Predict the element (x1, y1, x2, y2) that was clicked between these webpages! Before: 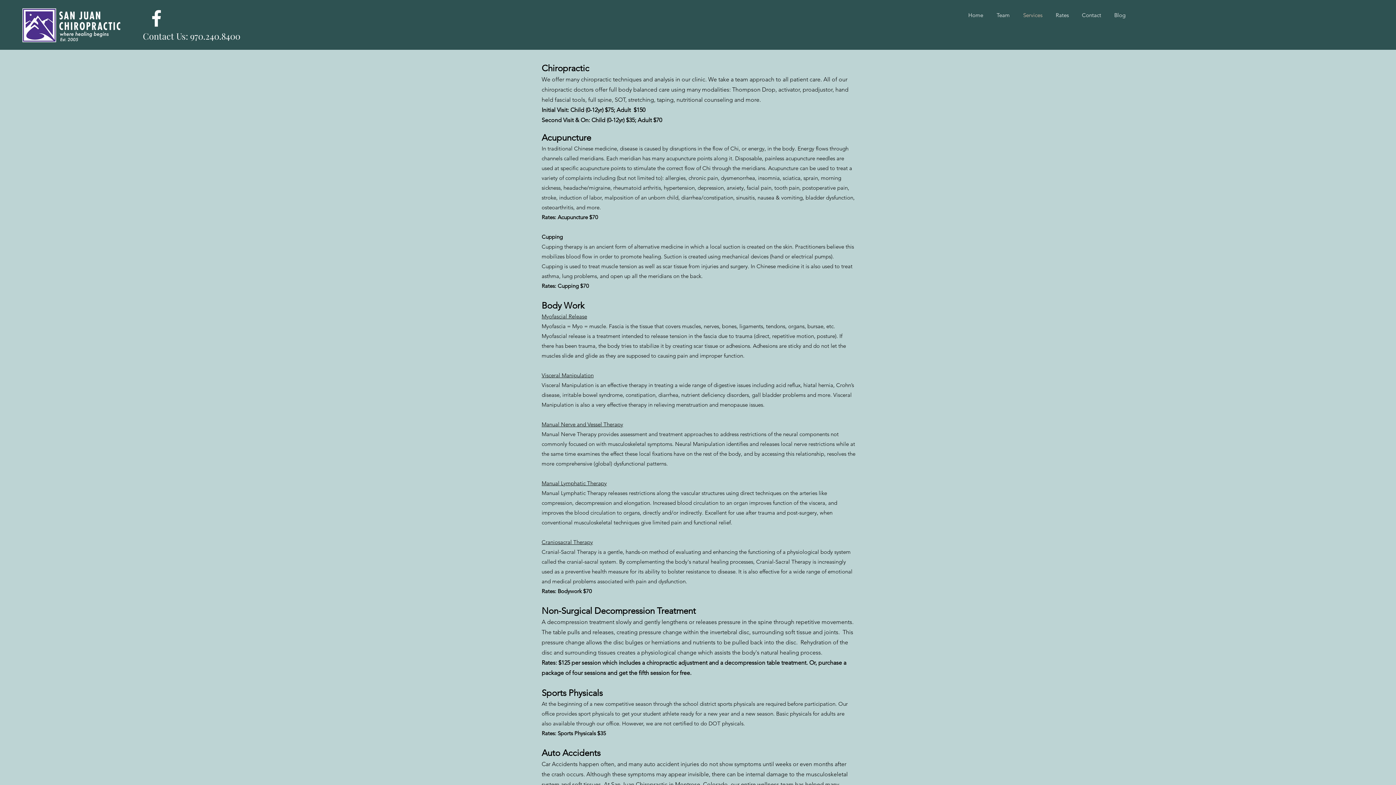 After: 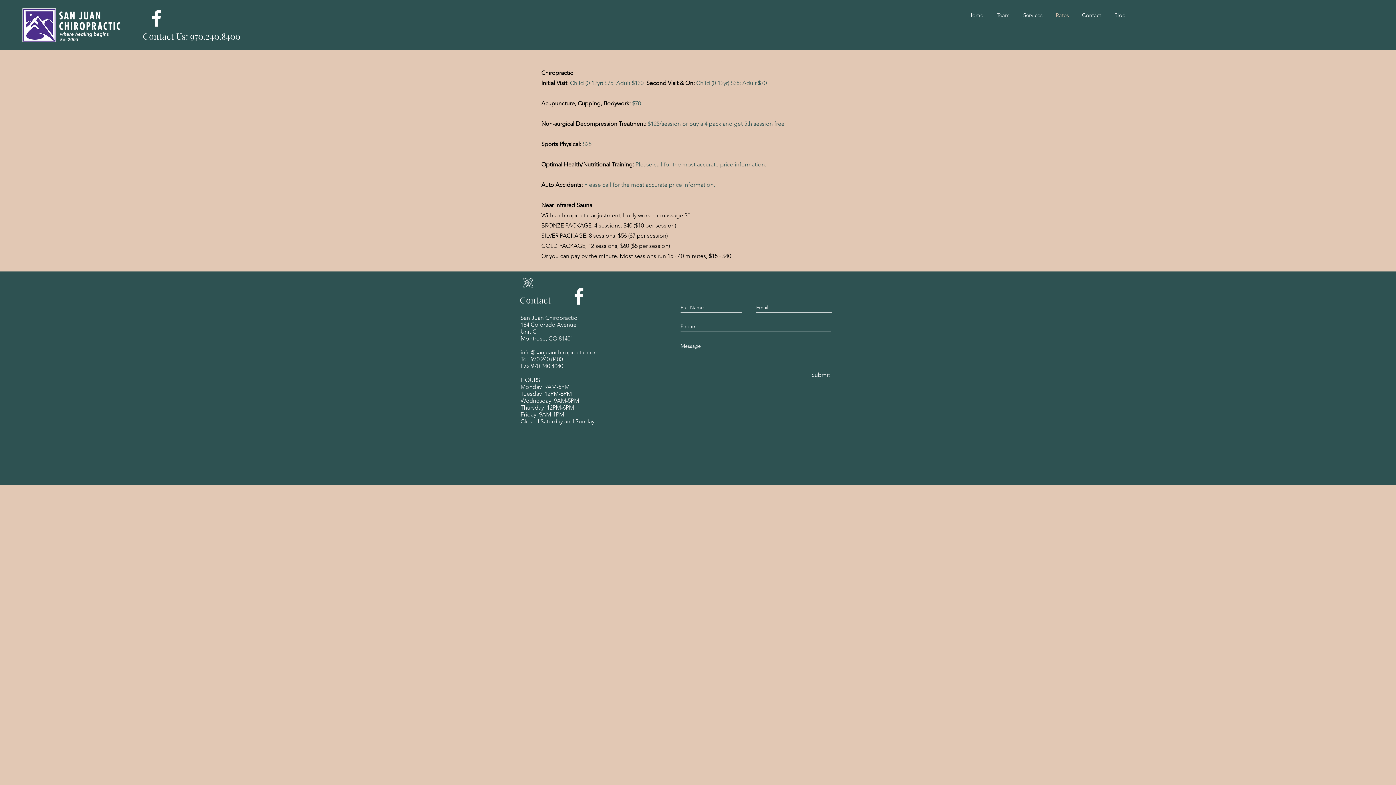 Action: label: Rates bbox: (1049, 7, 1075, 23)